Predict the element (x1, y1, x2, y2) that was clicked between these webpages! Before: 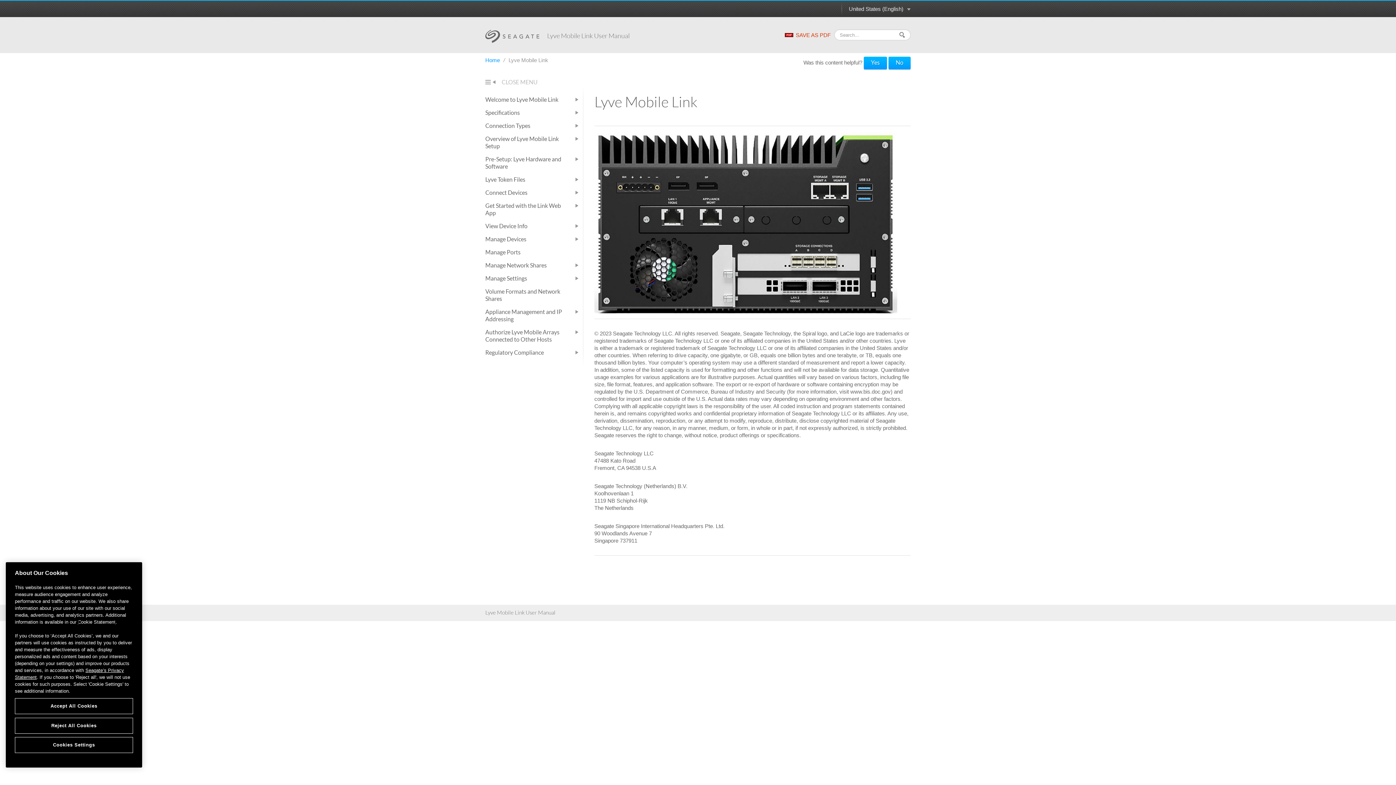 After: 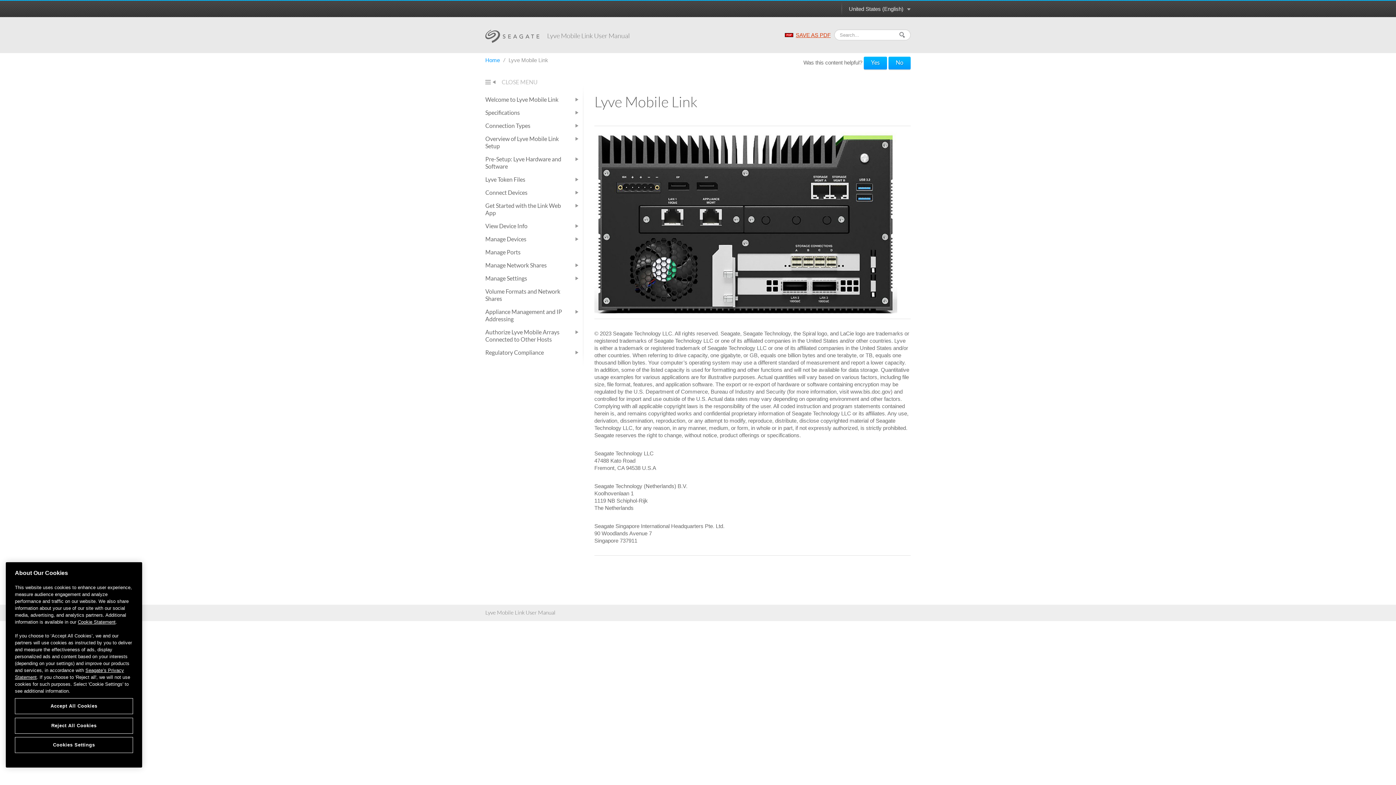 Action: label: SAVE AS PDF bbox: (785, 31, 830, 38)